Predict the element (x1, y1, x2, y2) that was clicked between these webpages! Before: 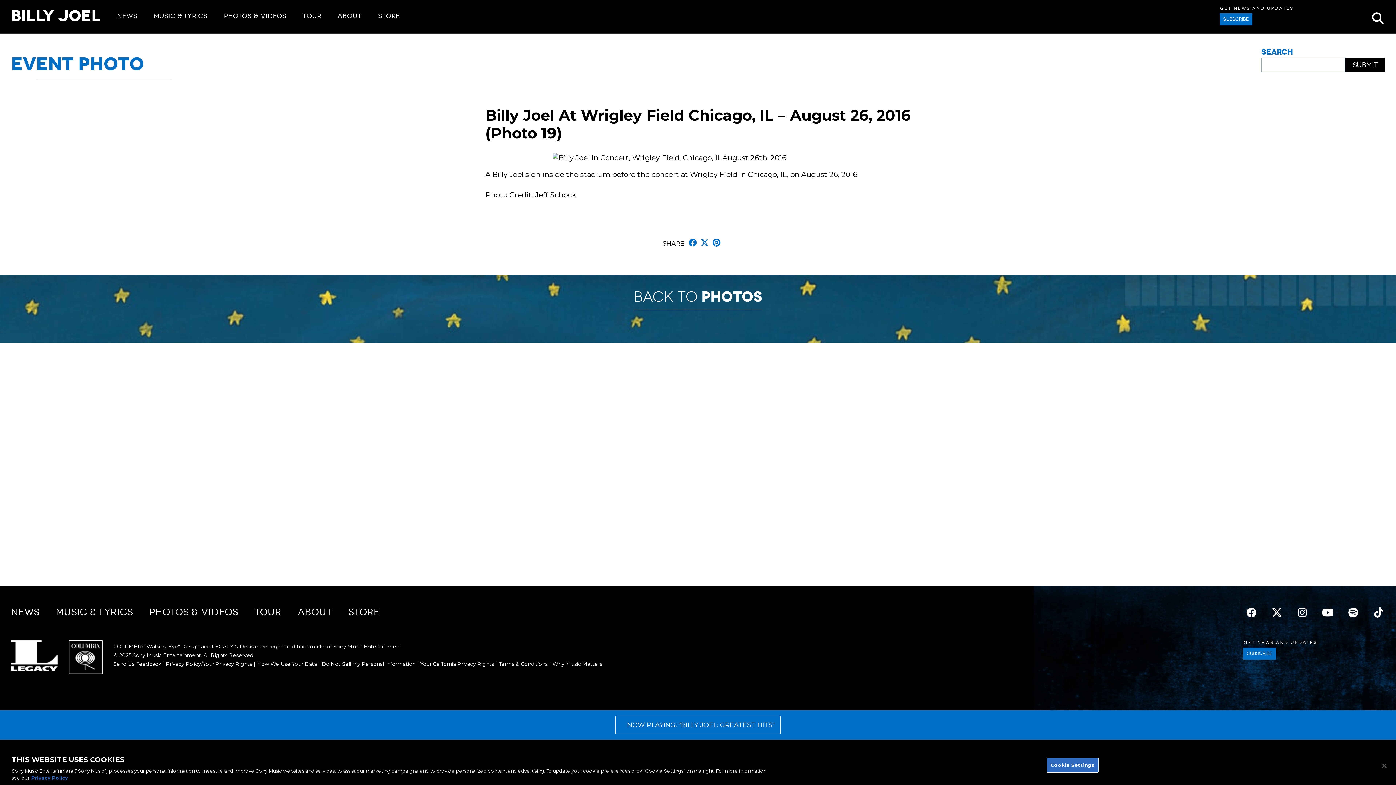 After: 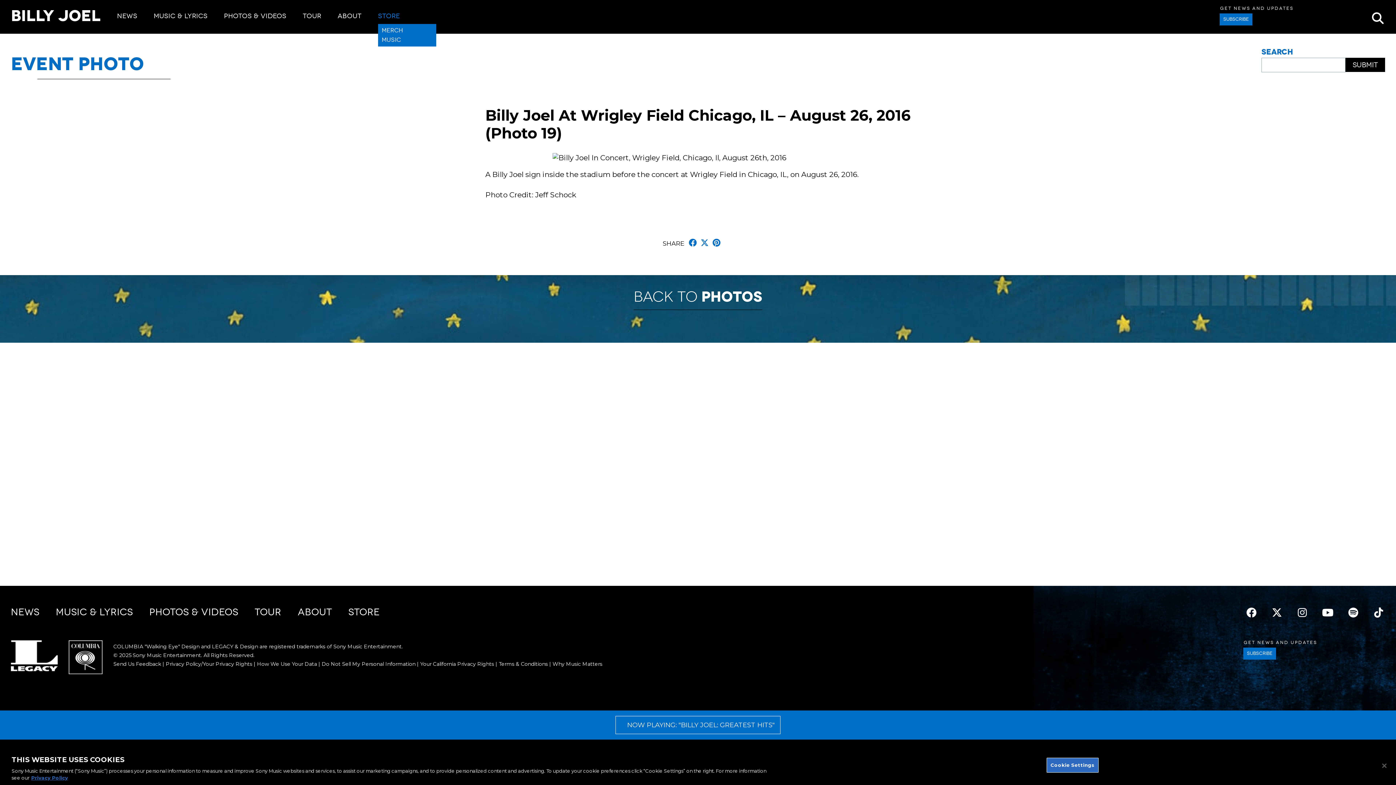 Action: label: STORE bbox: (378, 12, 400, 20)